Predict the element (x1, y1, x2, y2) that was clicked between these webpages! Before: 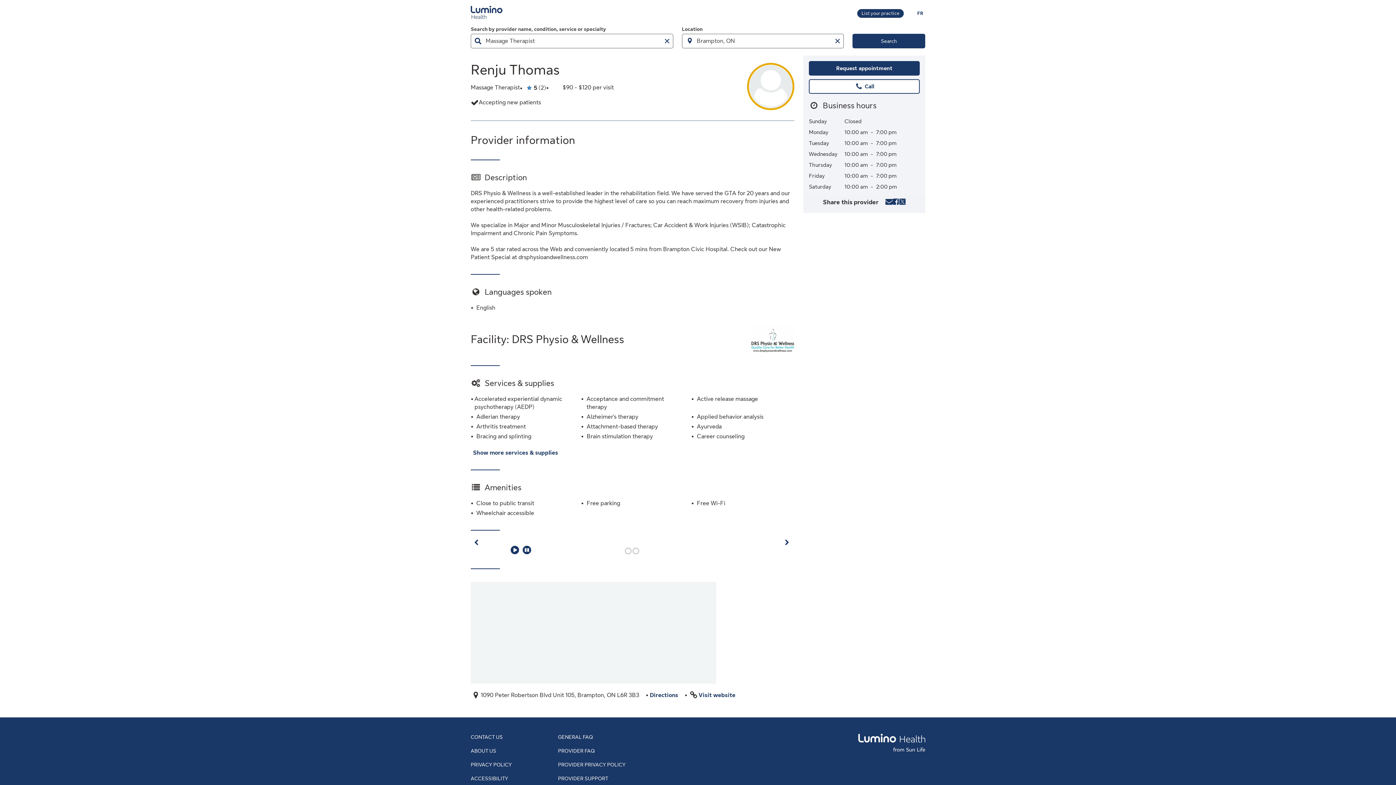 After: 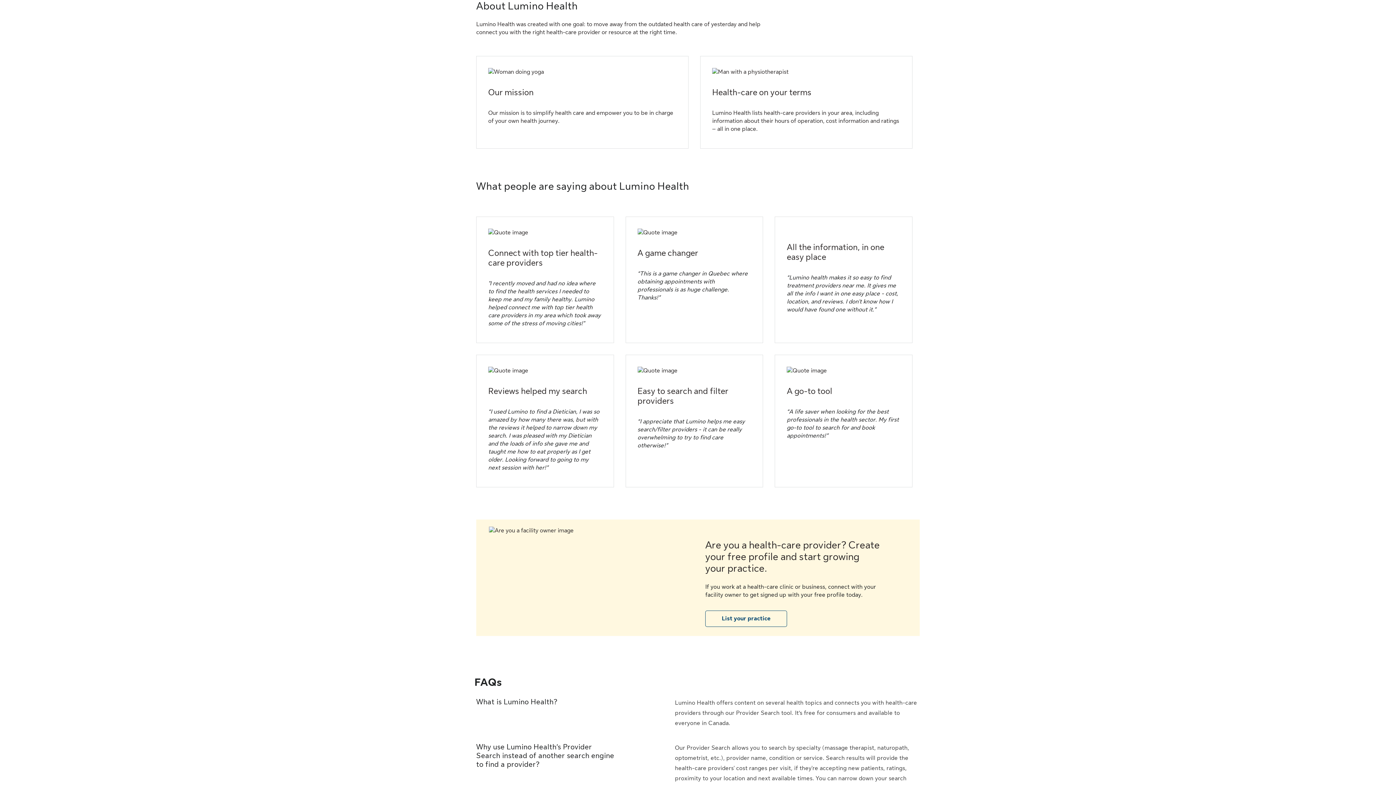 Action: label: ABOUT US bbox: (470, 748, 496, 754)